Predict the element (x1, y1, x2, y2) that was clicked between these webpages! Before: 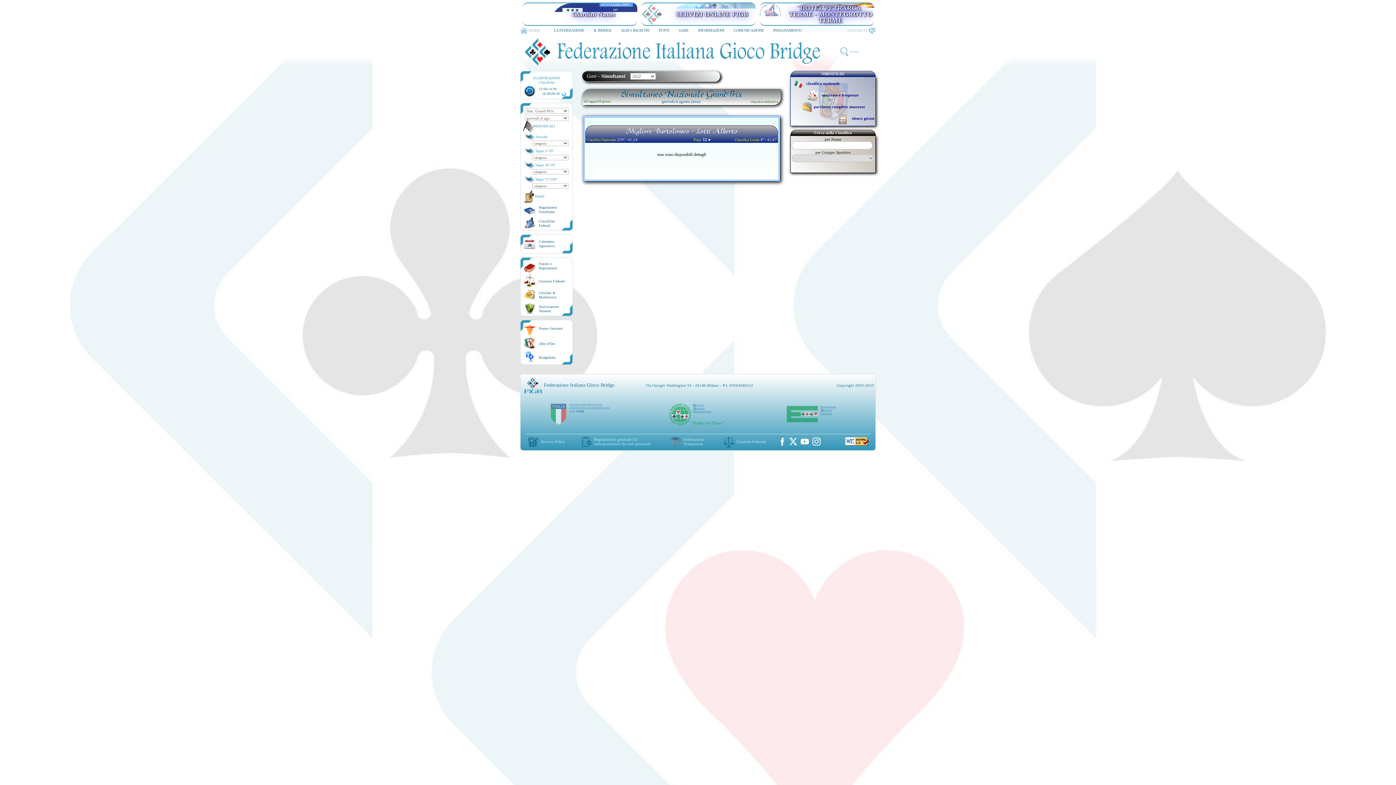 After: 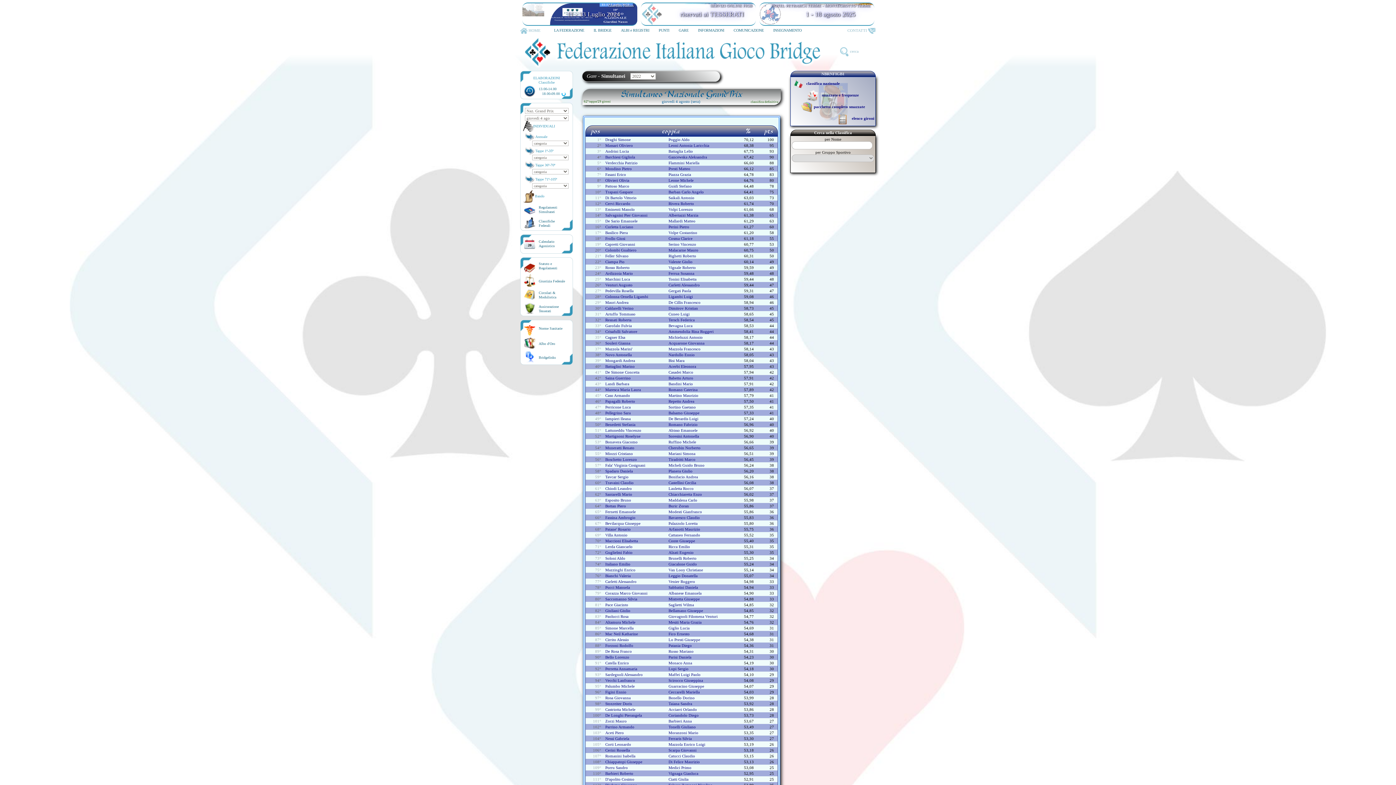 Action: label: classifica nazionale bbox: (806, 81, 840, 85)